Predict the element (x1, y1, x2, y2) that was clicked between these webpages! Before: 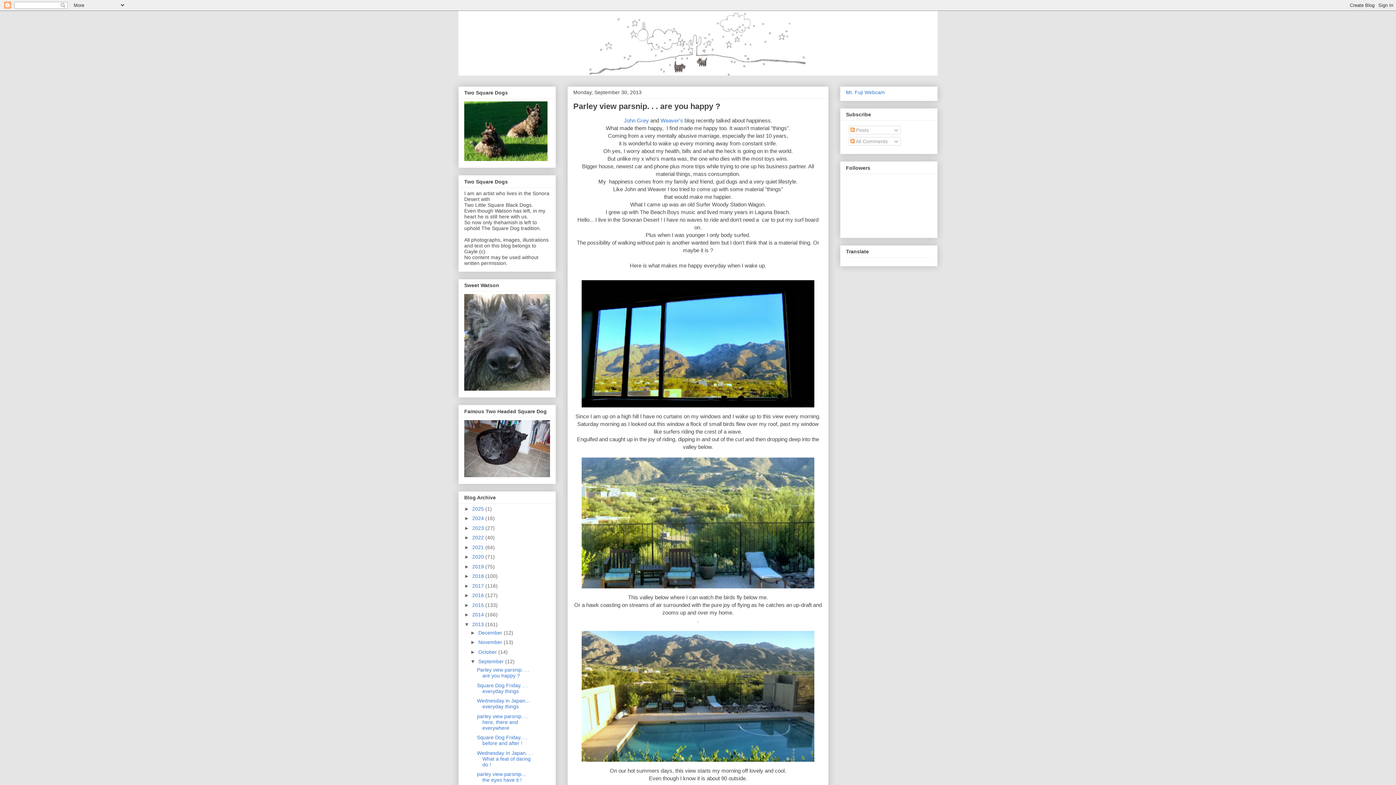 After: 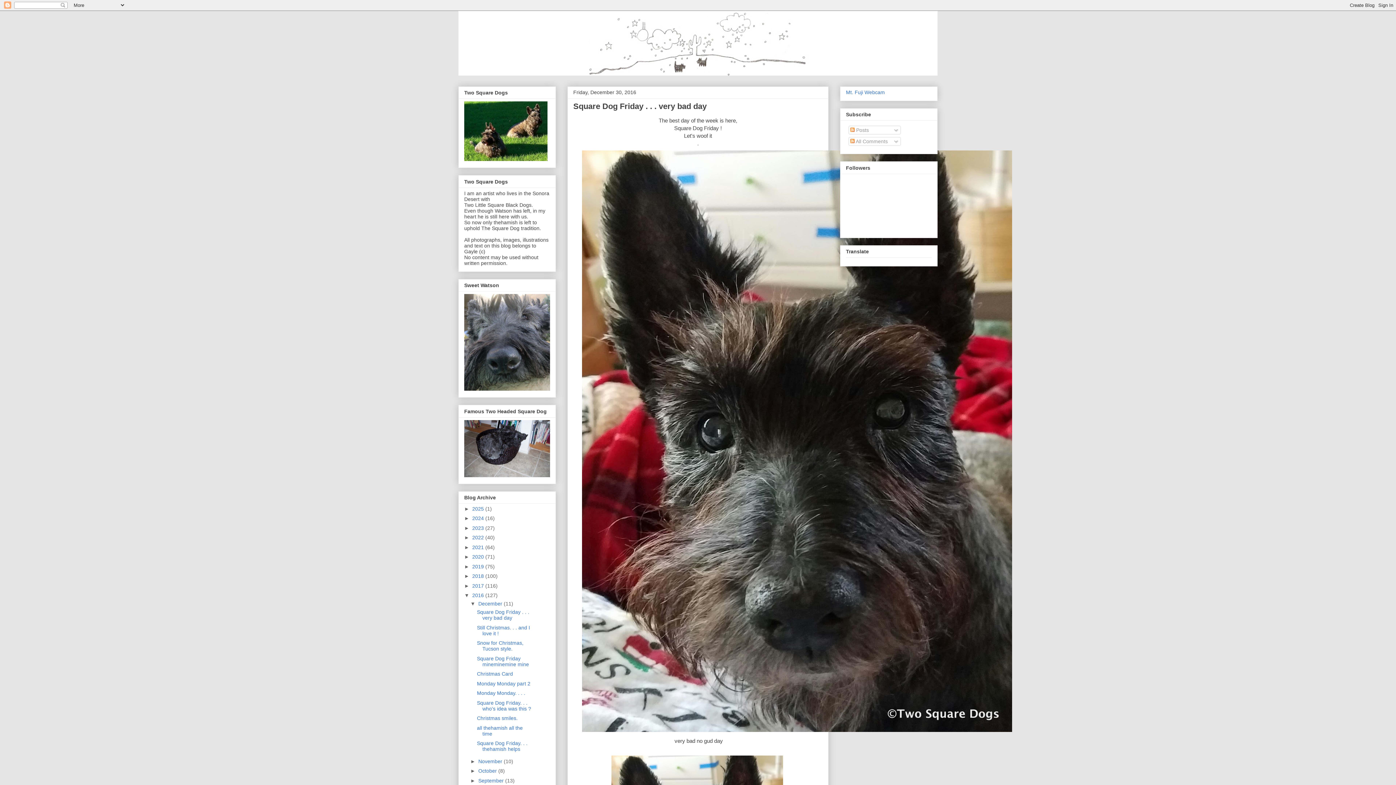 Action: label: 2016  bbox: (472, 592, 485, 598)